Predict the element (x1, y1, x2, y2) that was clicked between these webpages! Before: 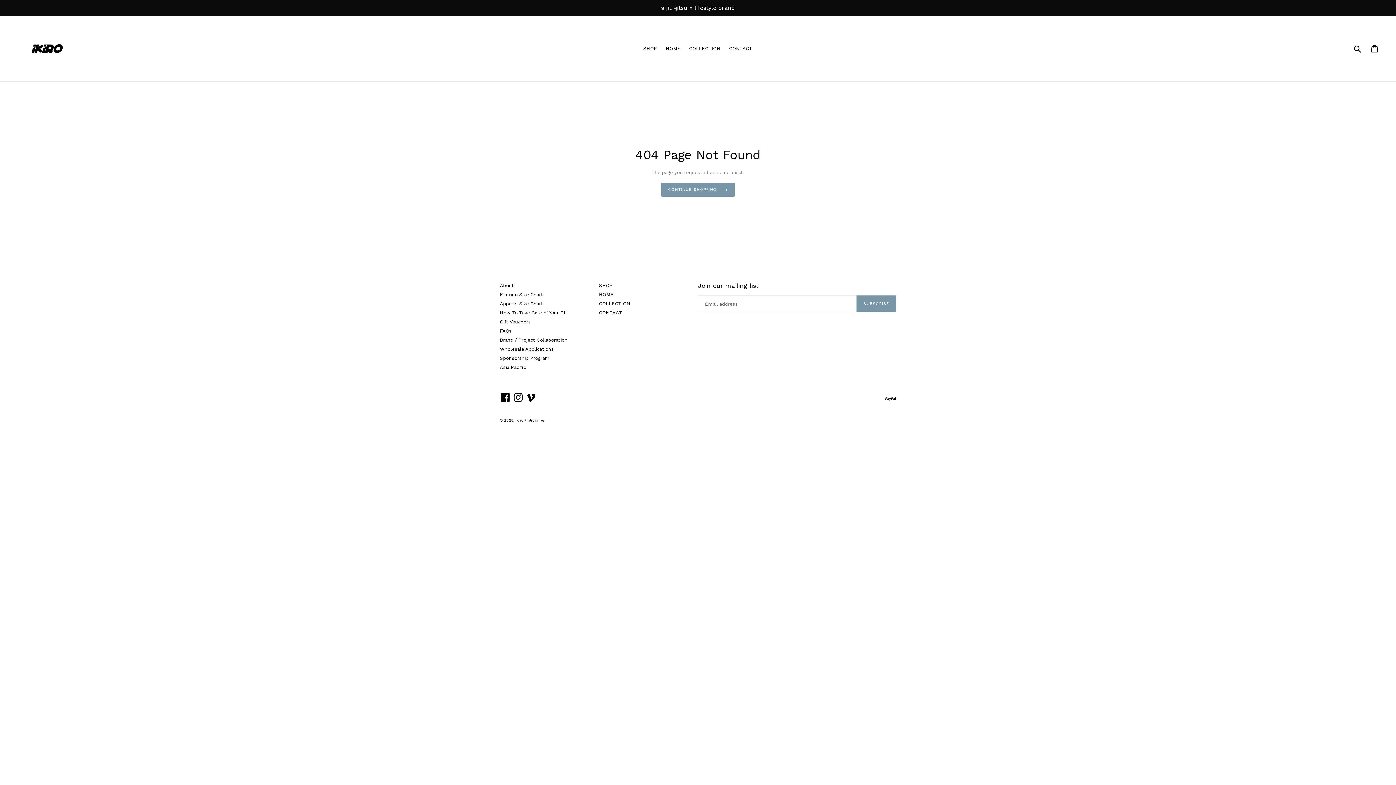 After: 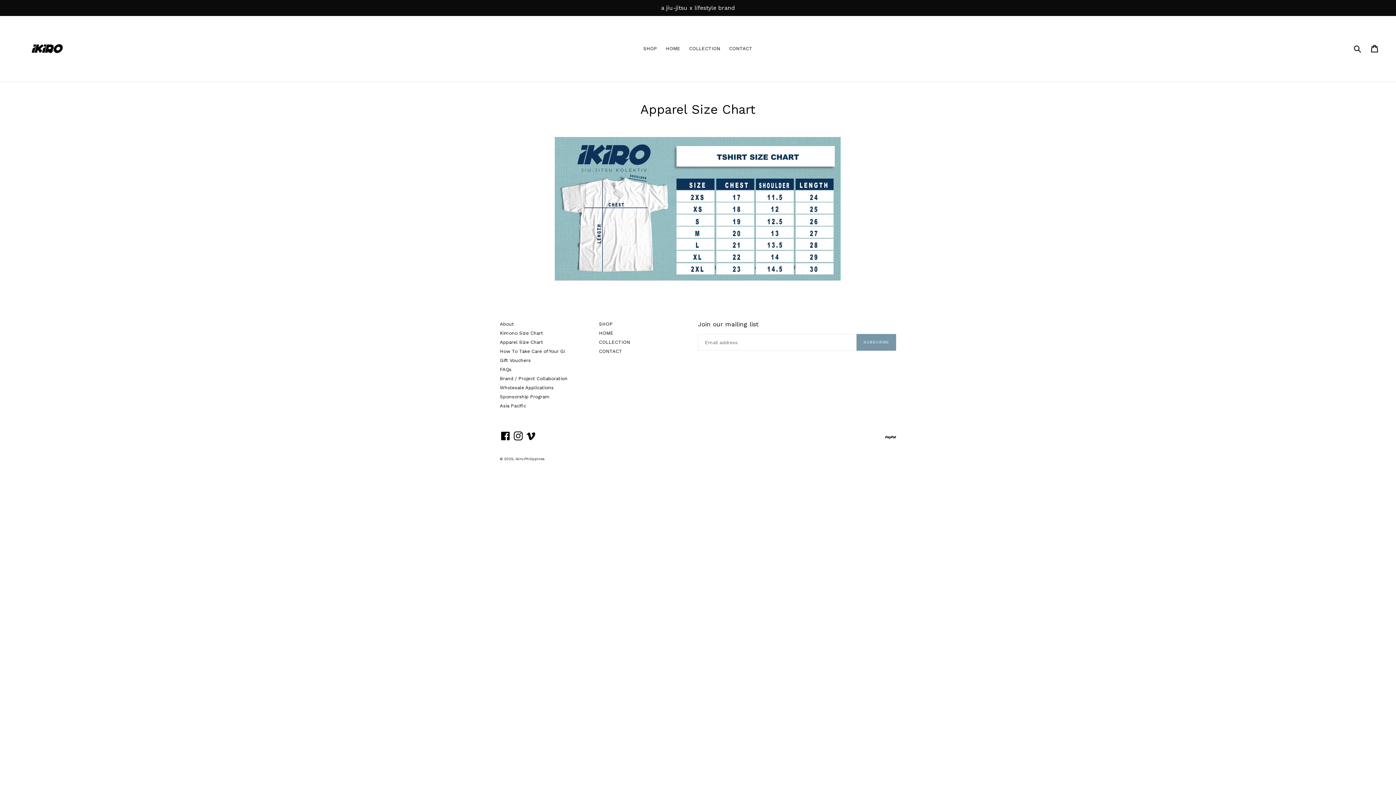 Action: label: Apparel Size Chart bbox: (500, 301, 543, 306)